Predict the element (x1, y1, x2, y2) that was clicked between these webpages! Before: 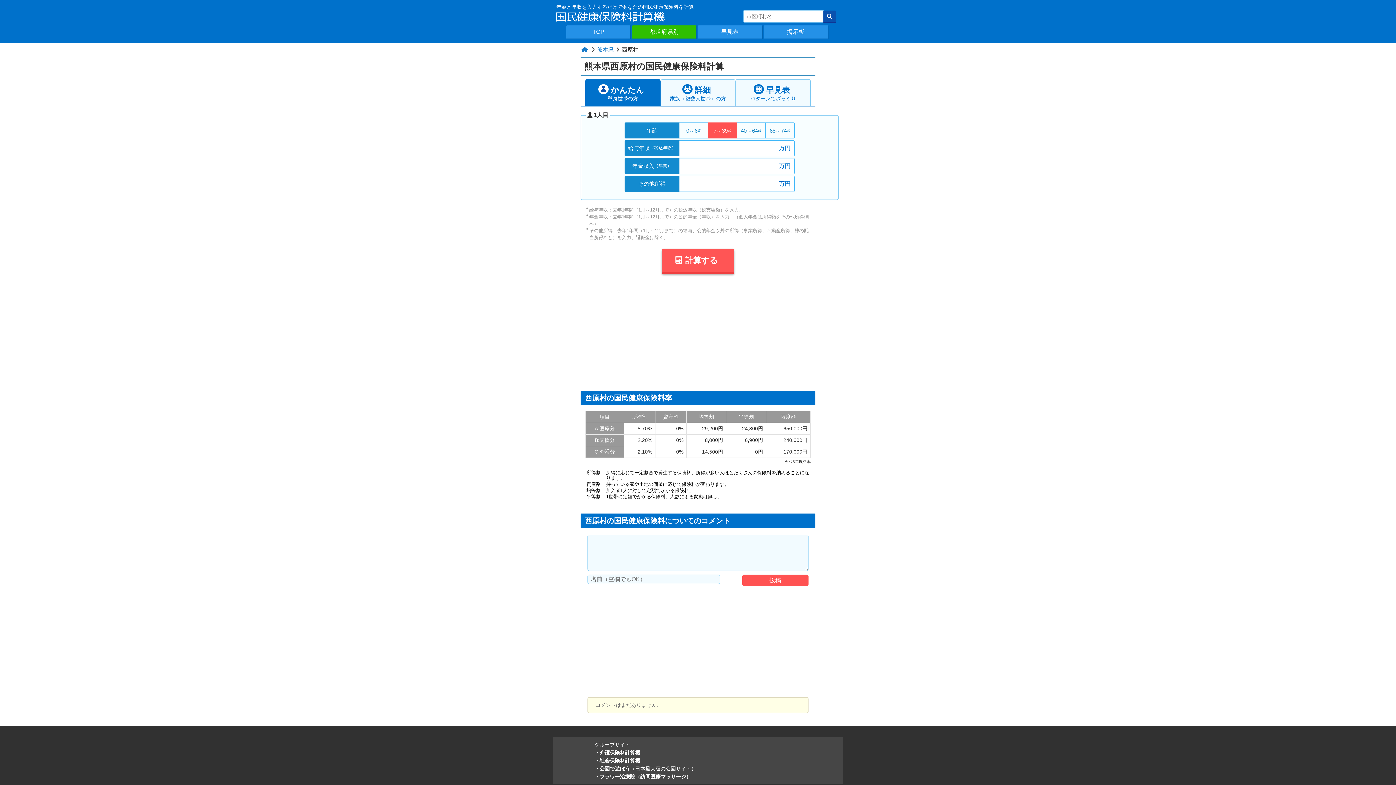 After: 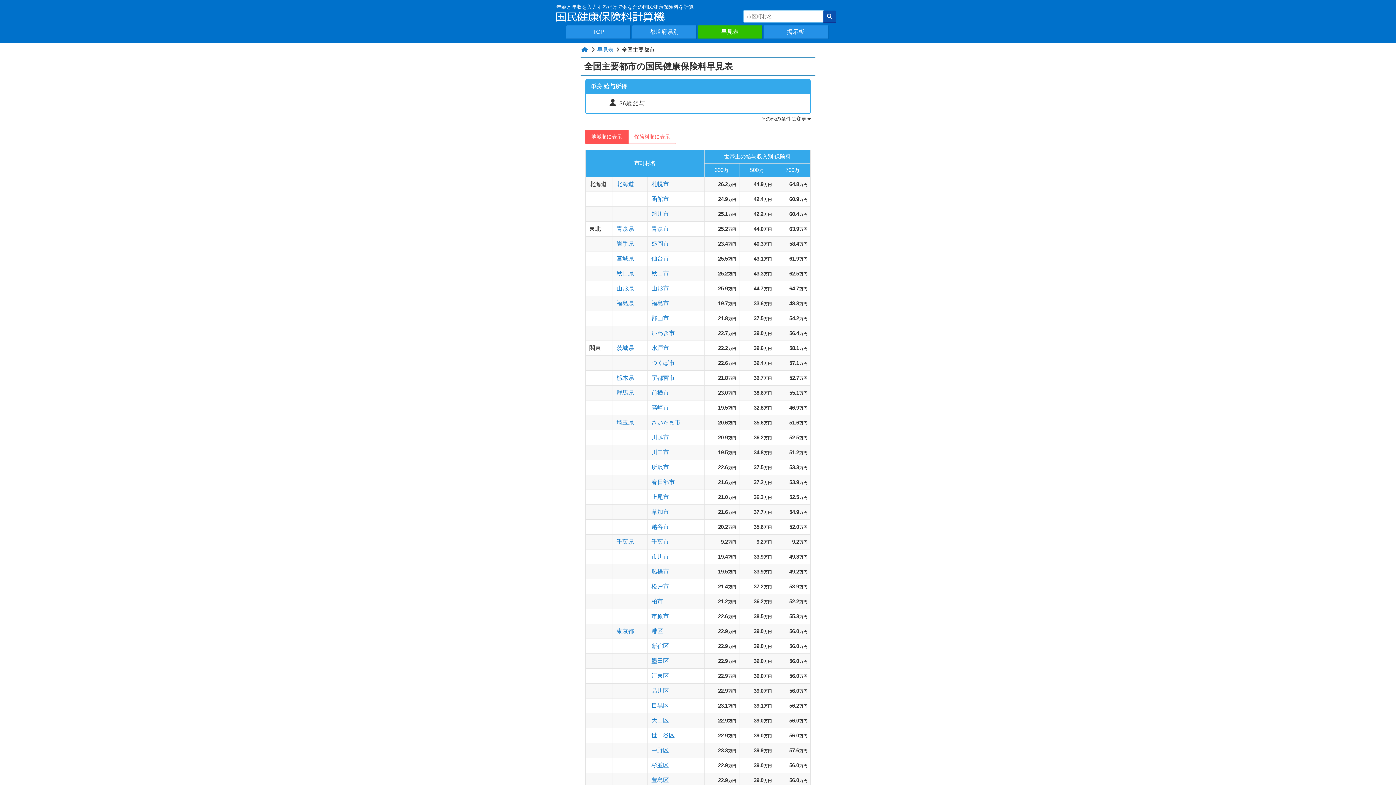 Action: bbox: (698, 25, 762, 39) label: 早見表